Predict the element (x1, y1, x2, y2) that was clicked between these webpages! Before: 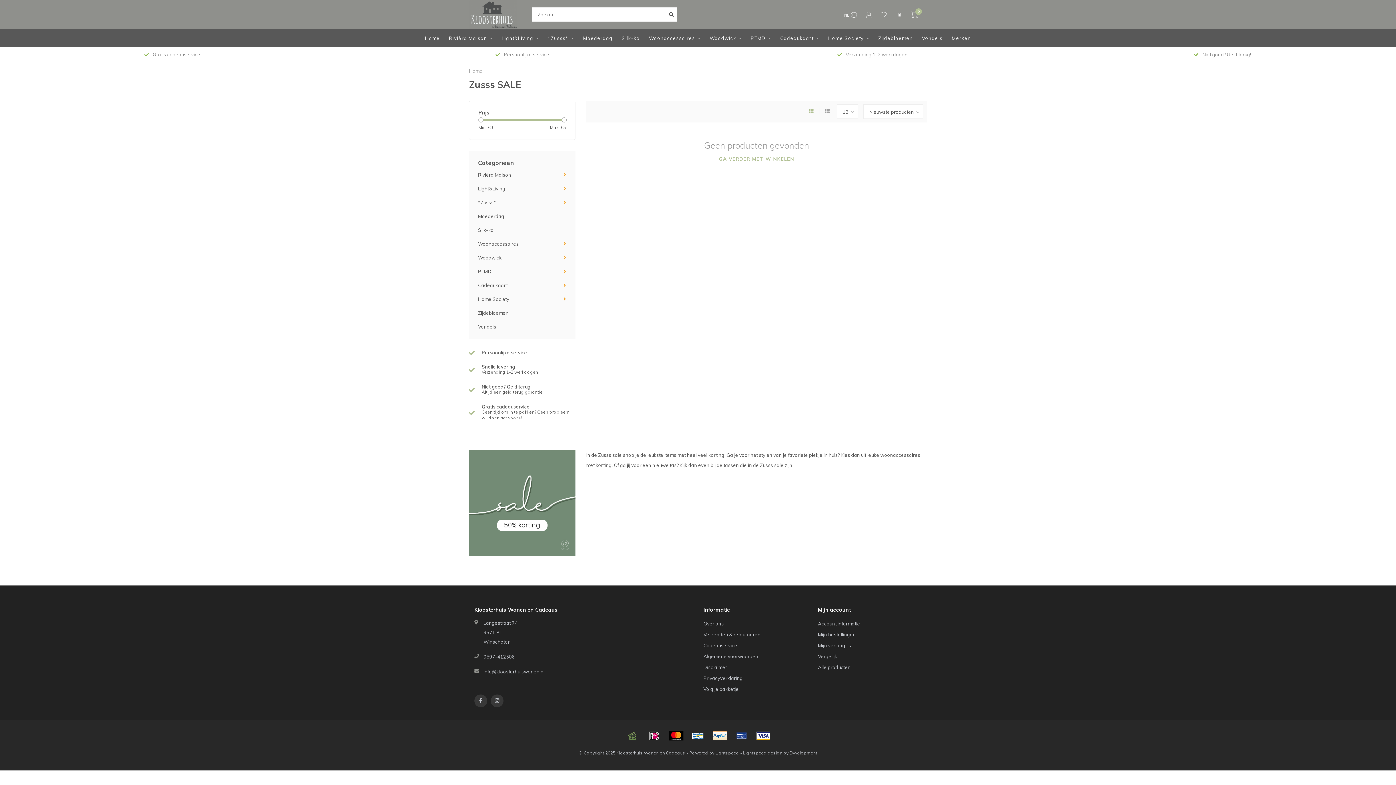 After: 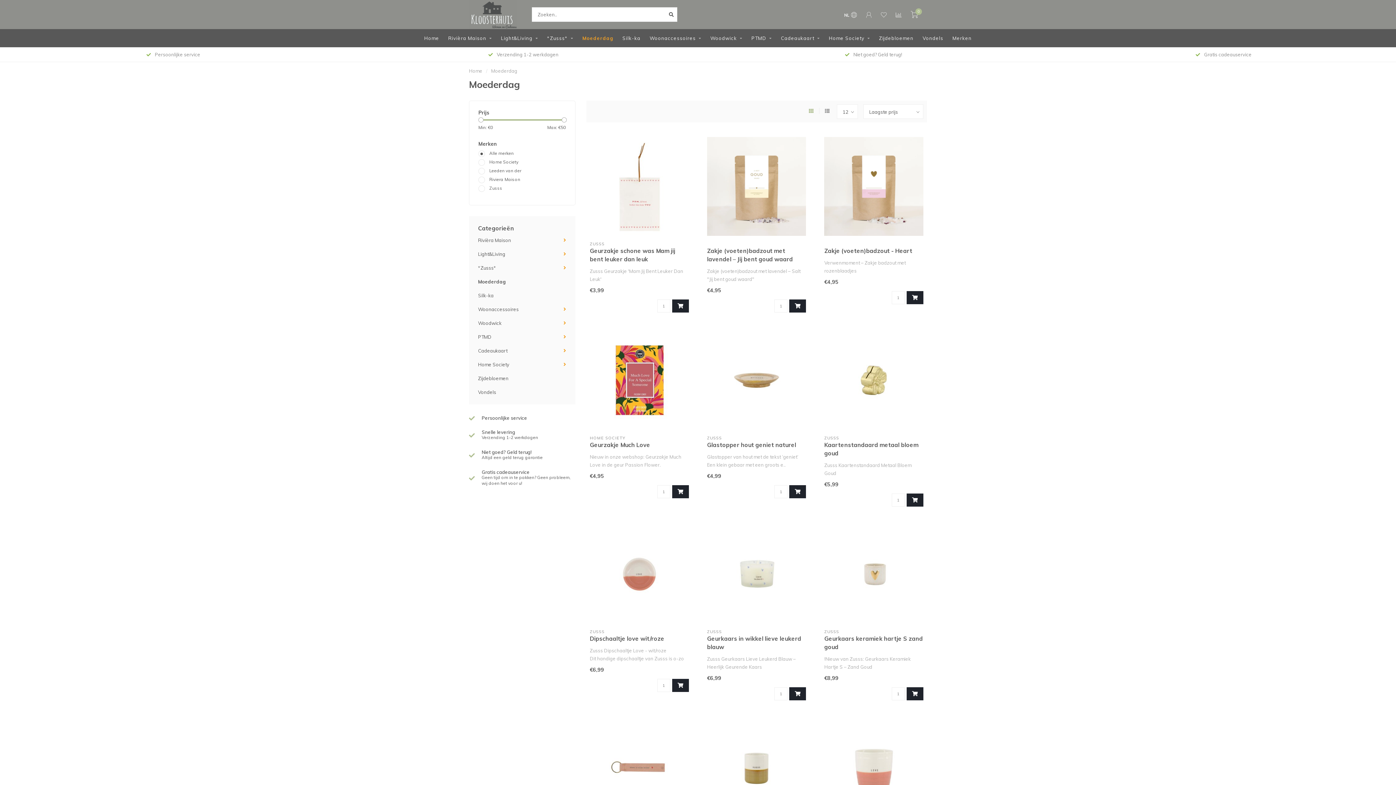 Action: bbox: (583, 29, 612, 47) label: Moederdag